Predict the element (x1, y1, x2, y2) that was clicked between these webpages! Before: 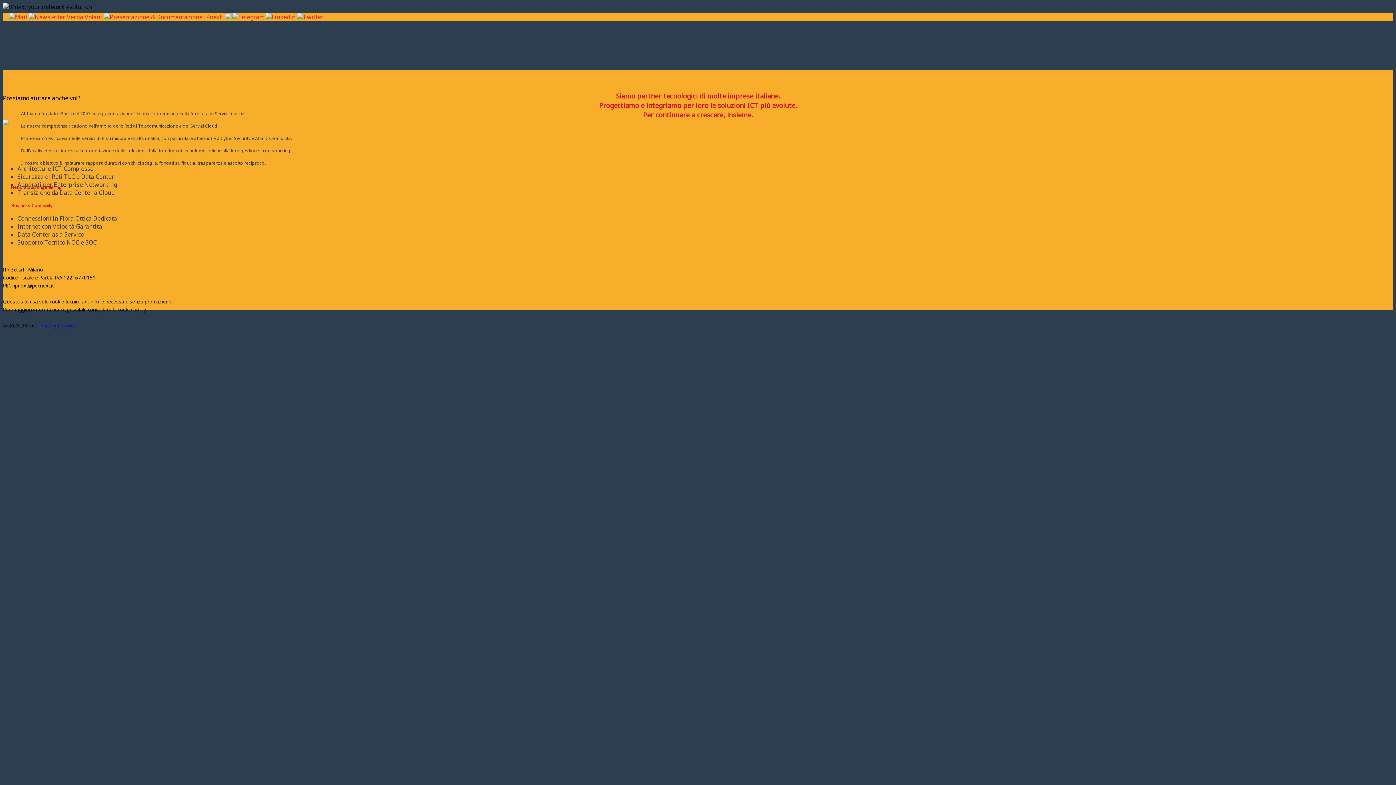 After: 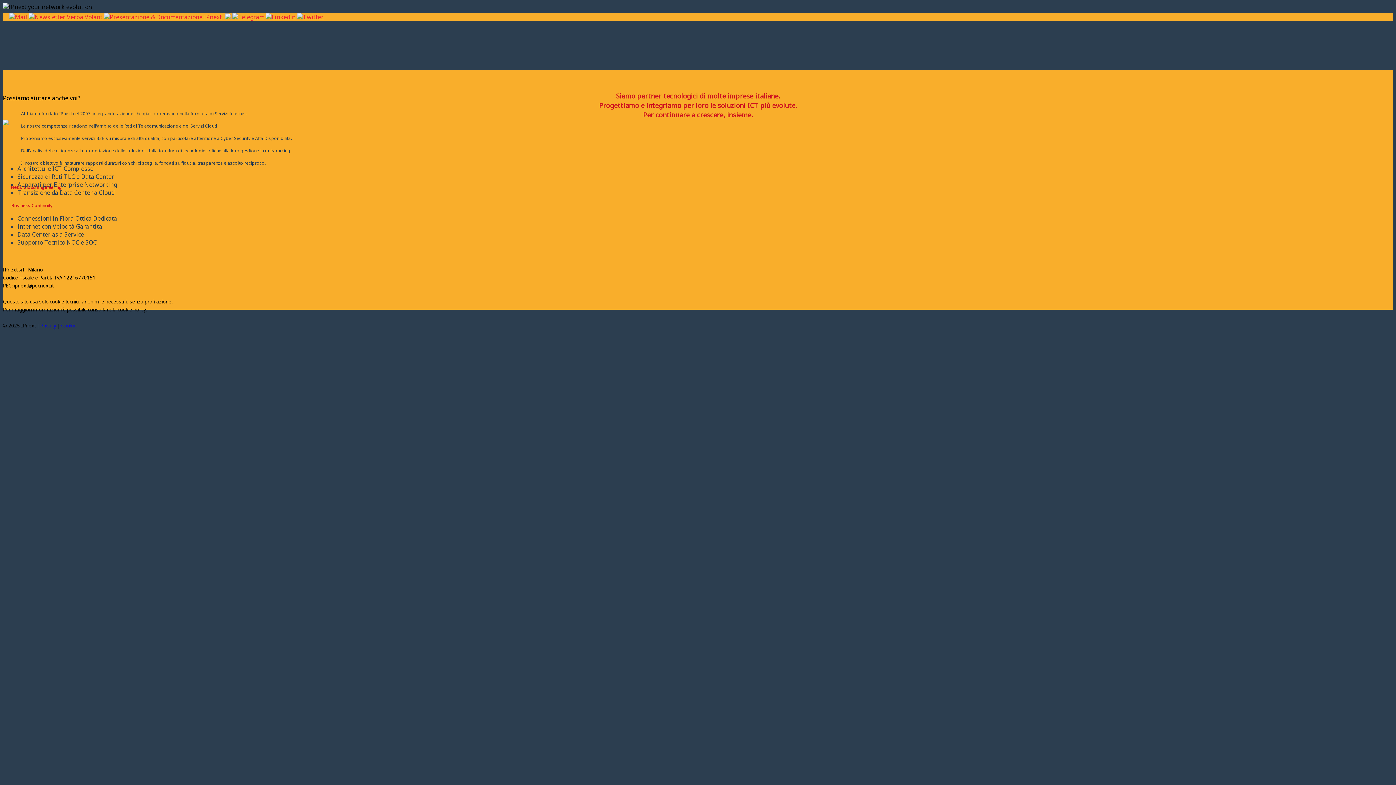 Action: bbox: (9, 13, 27, 21)